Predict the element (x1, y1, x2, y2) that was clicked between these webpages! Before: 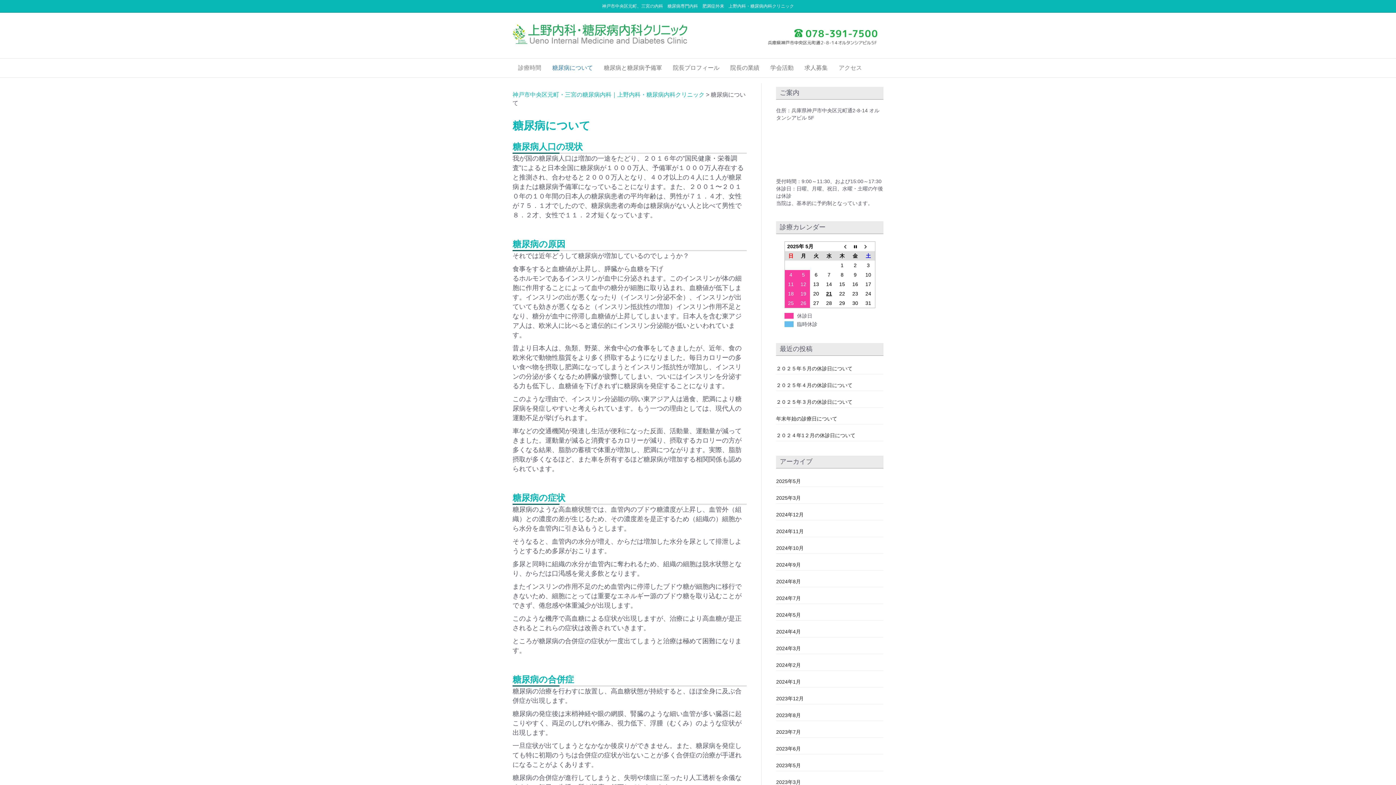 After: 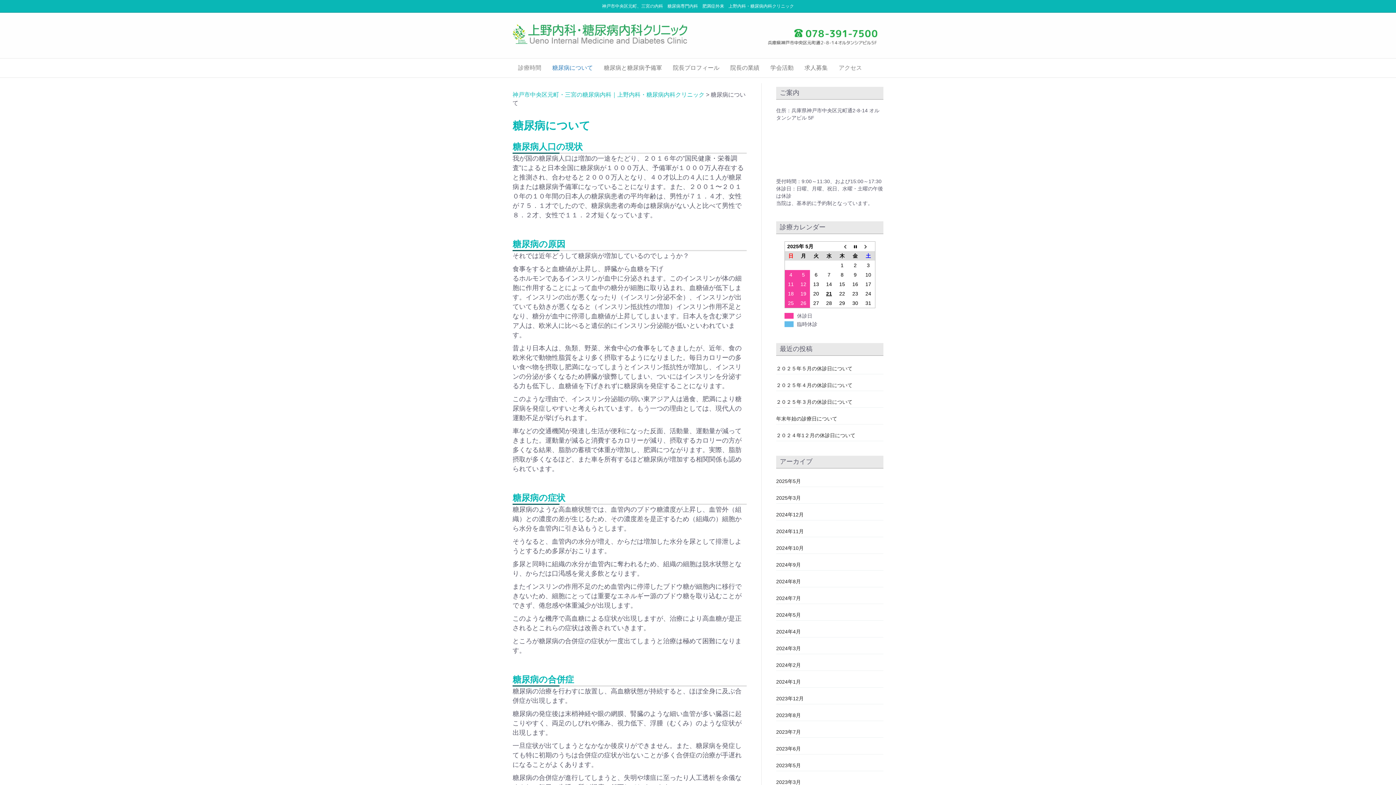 Action: bbox: (546, 58, 598, 77) label: 糖尿病について